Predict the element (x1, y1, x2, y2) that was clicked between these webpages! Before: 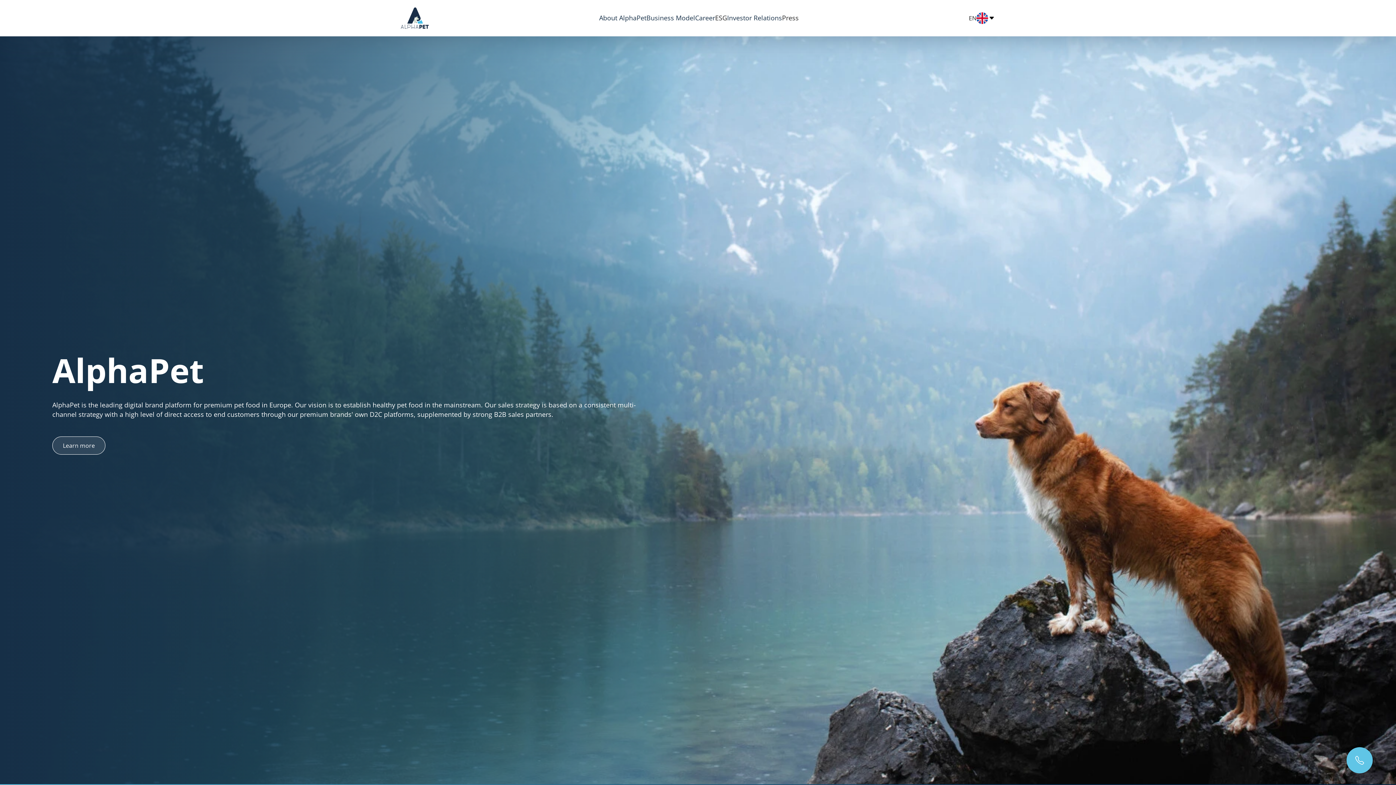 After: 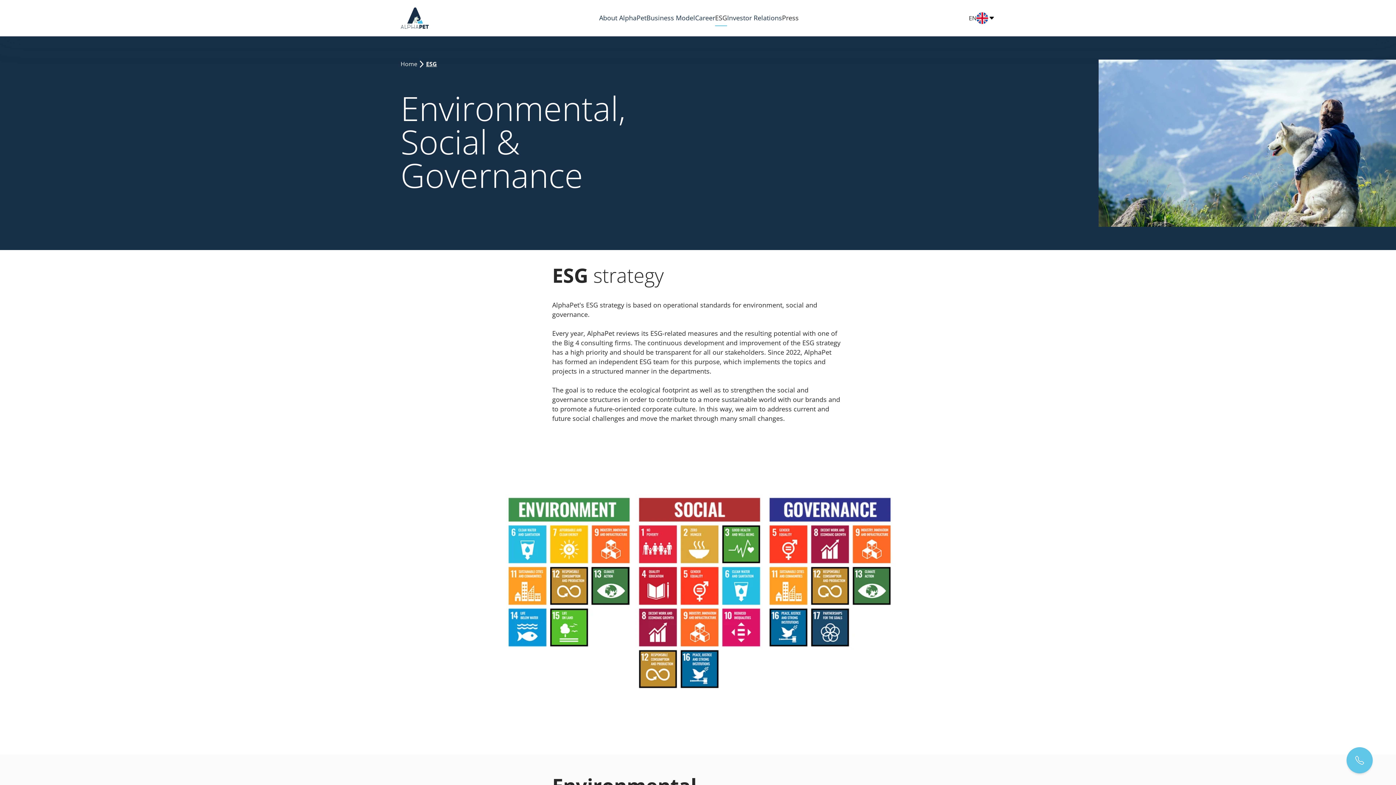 Action: label: ESG bbox: (715, 13, 727, 22)